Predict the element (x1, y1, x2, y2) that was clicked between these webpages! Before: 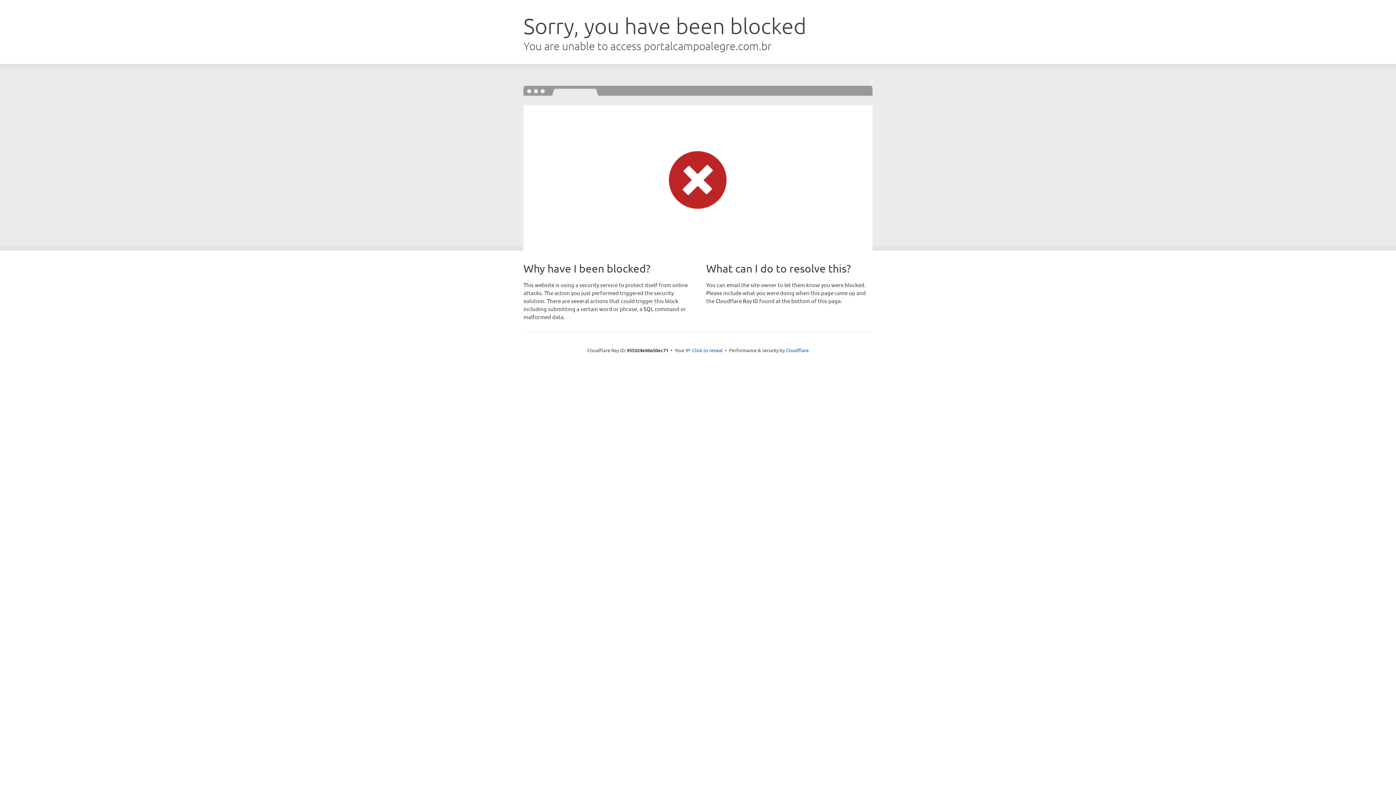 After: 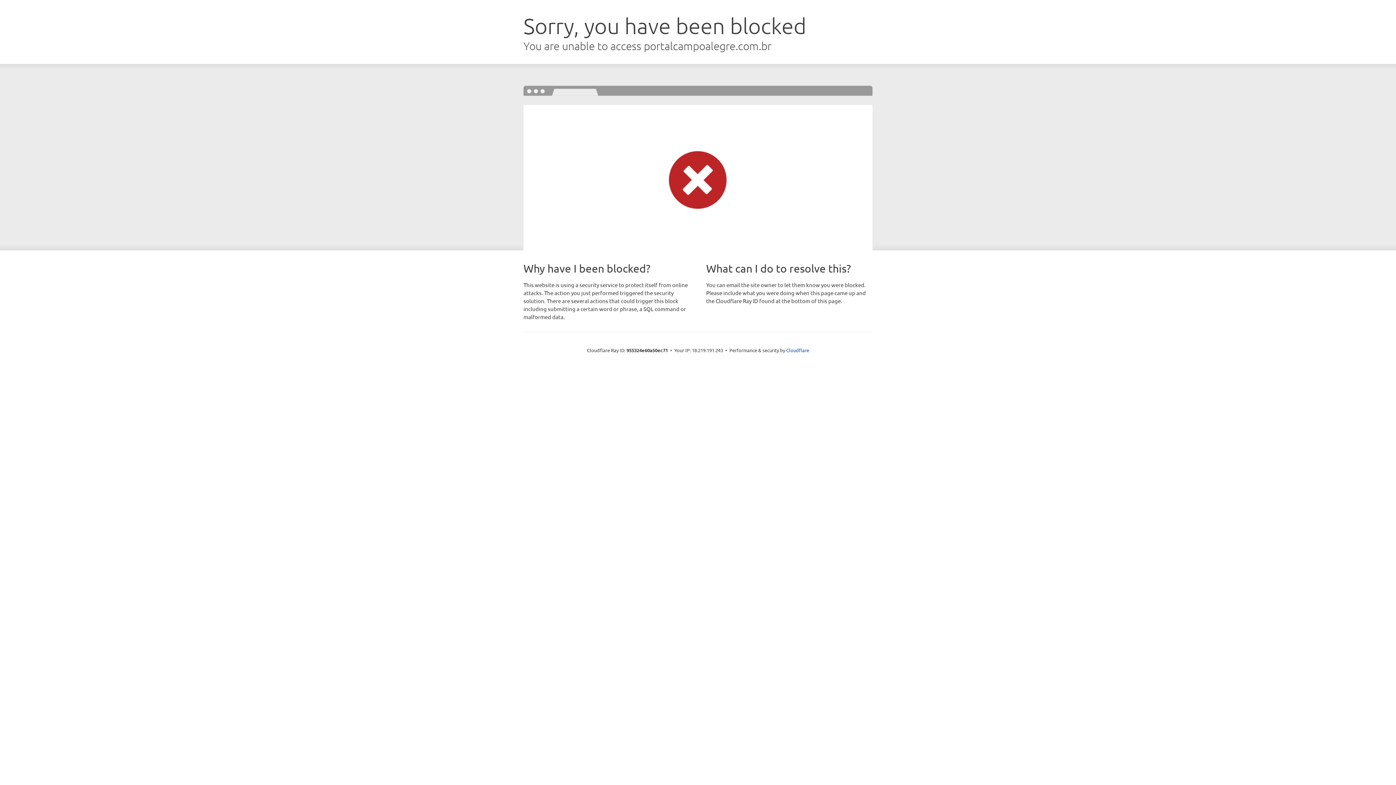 Action: bbox: (692, 346, 722, 353) label: Click to reveal